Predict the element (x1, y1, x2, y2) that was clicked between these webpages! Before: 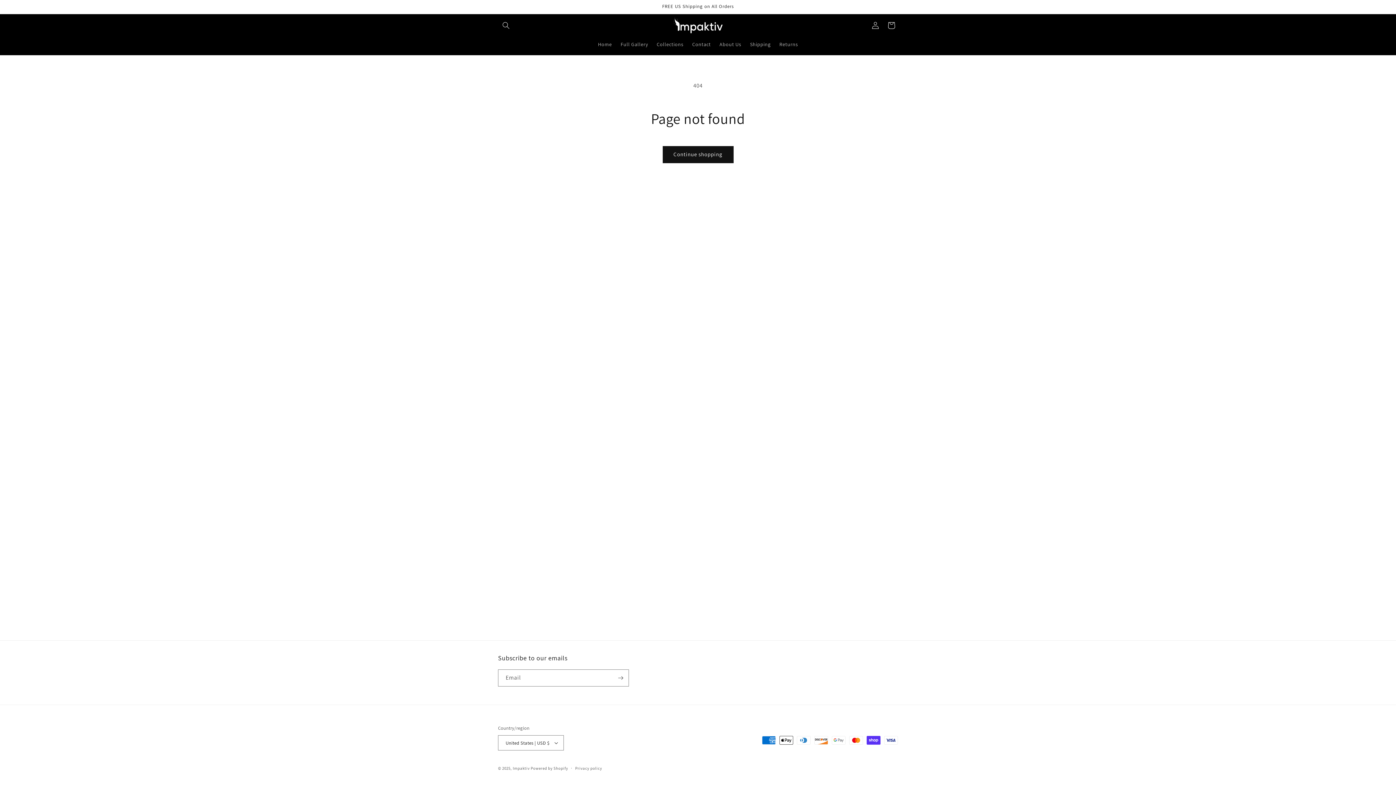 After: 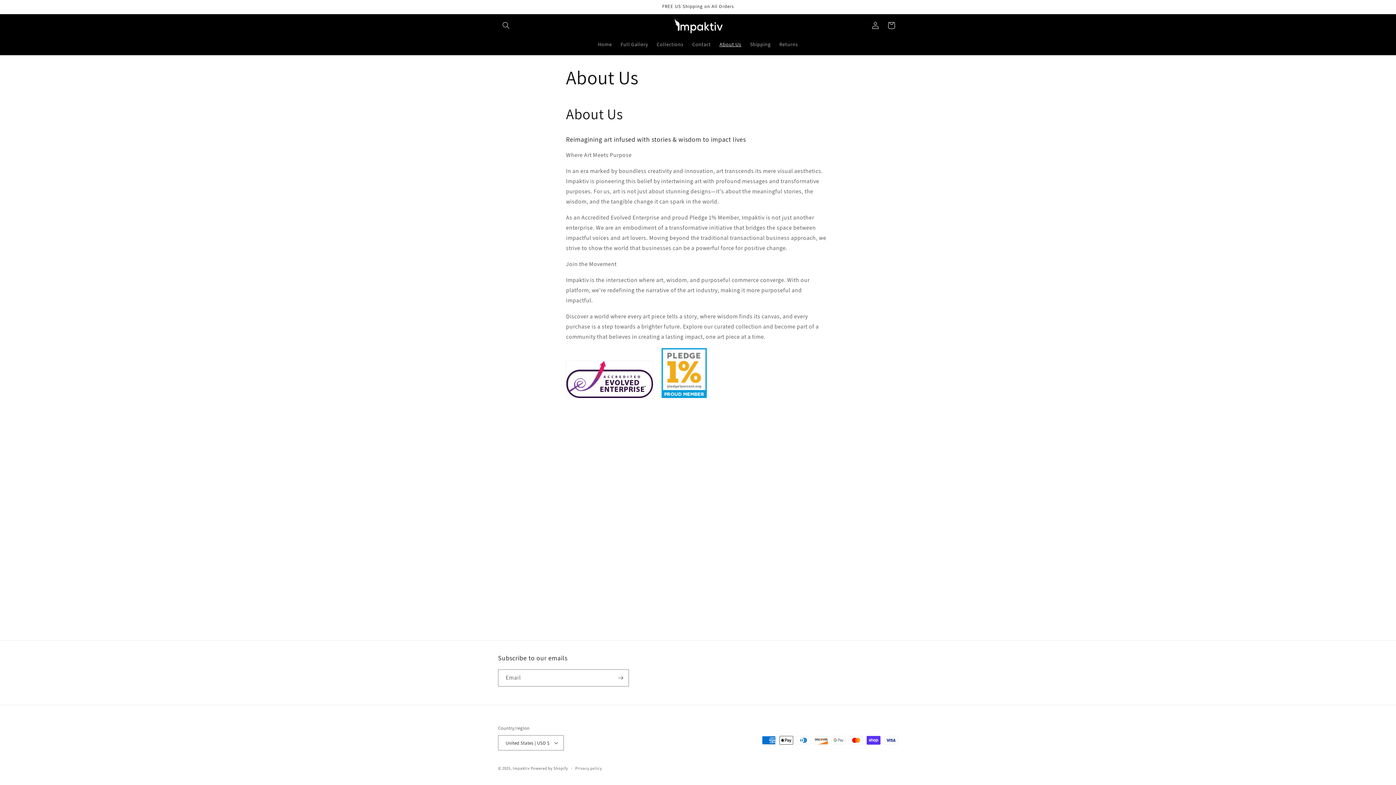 Action: bbox: (715, 36, 745, 51) label: About Us